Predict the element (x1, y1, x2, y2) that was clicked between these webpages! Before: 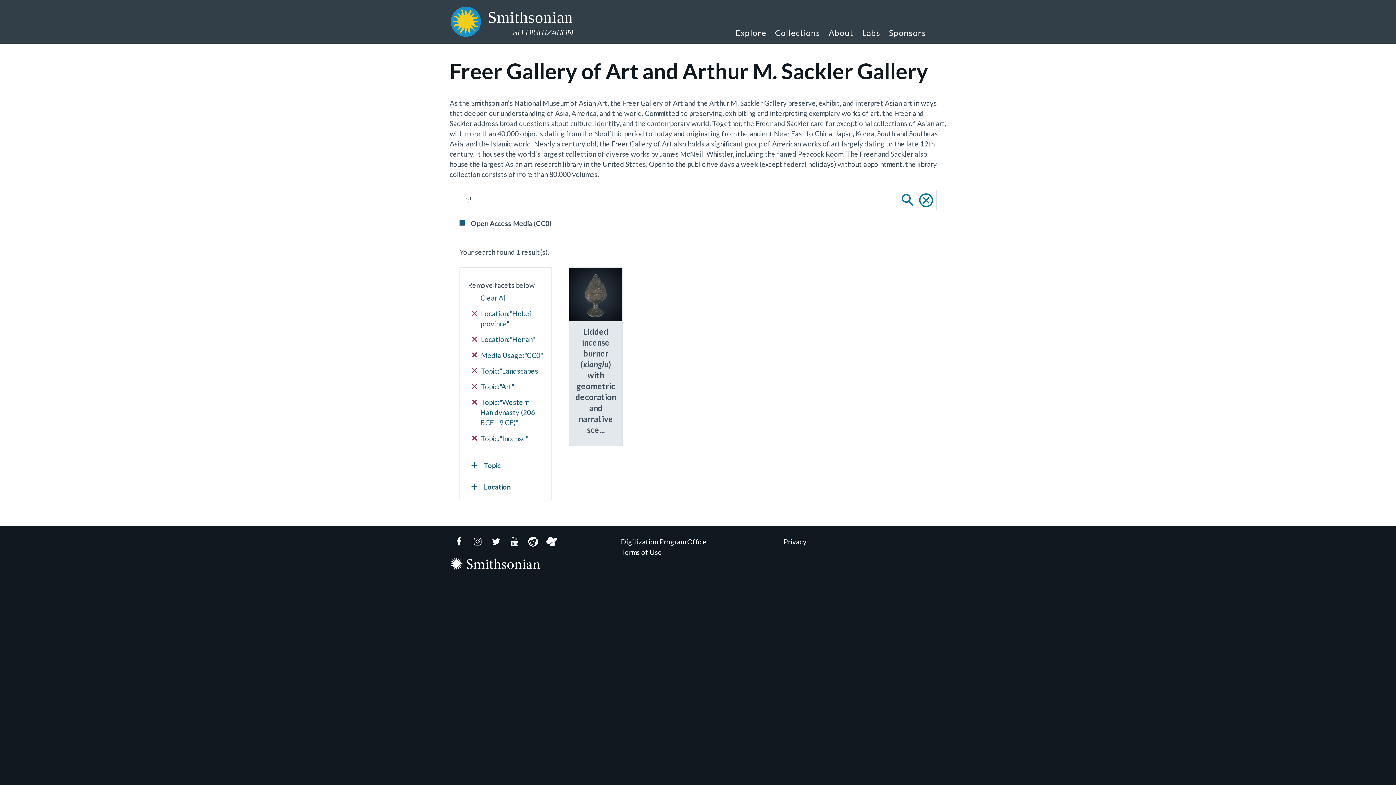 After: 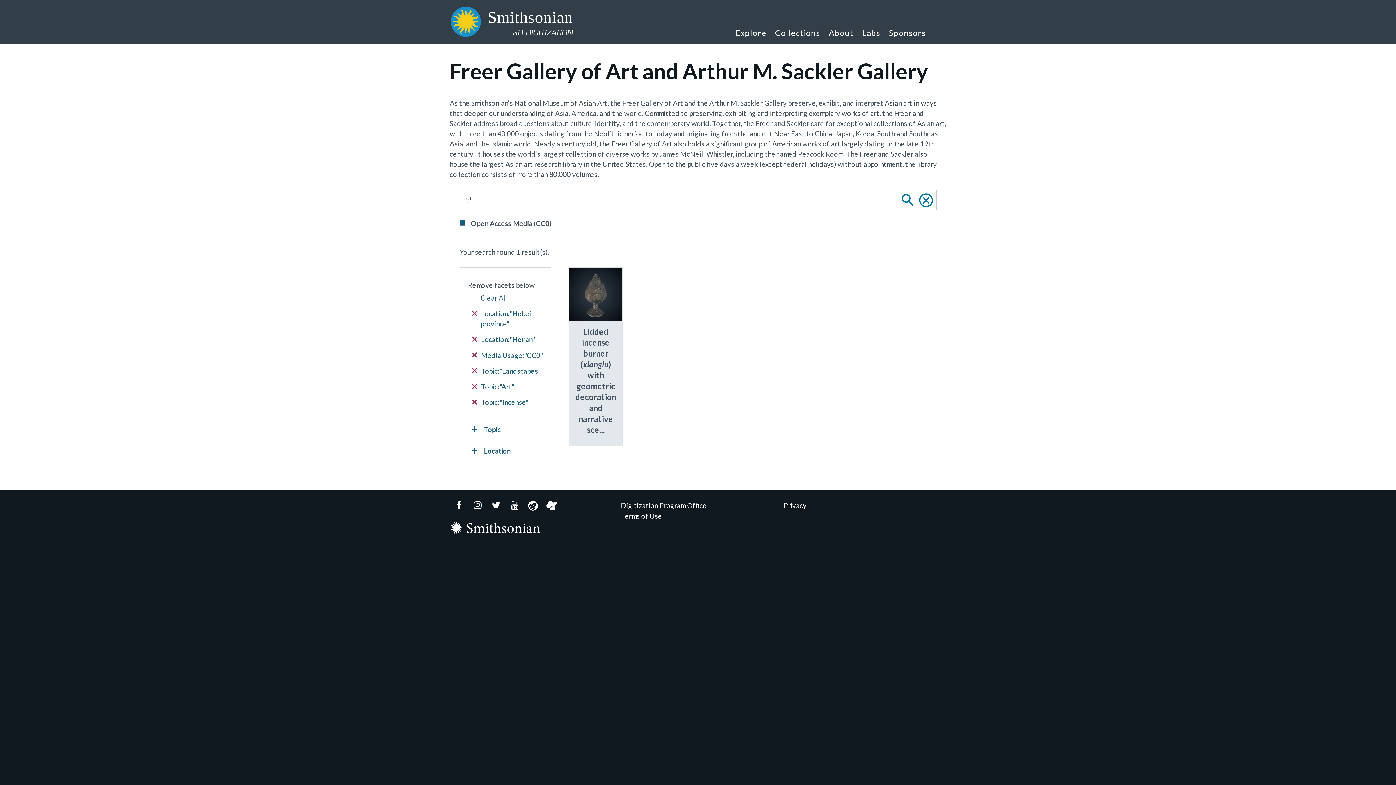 Action: label:  Topic:"Western Han dynasty (206 BCE - 9 CE)" bbox: (472, 397, 543, 428)